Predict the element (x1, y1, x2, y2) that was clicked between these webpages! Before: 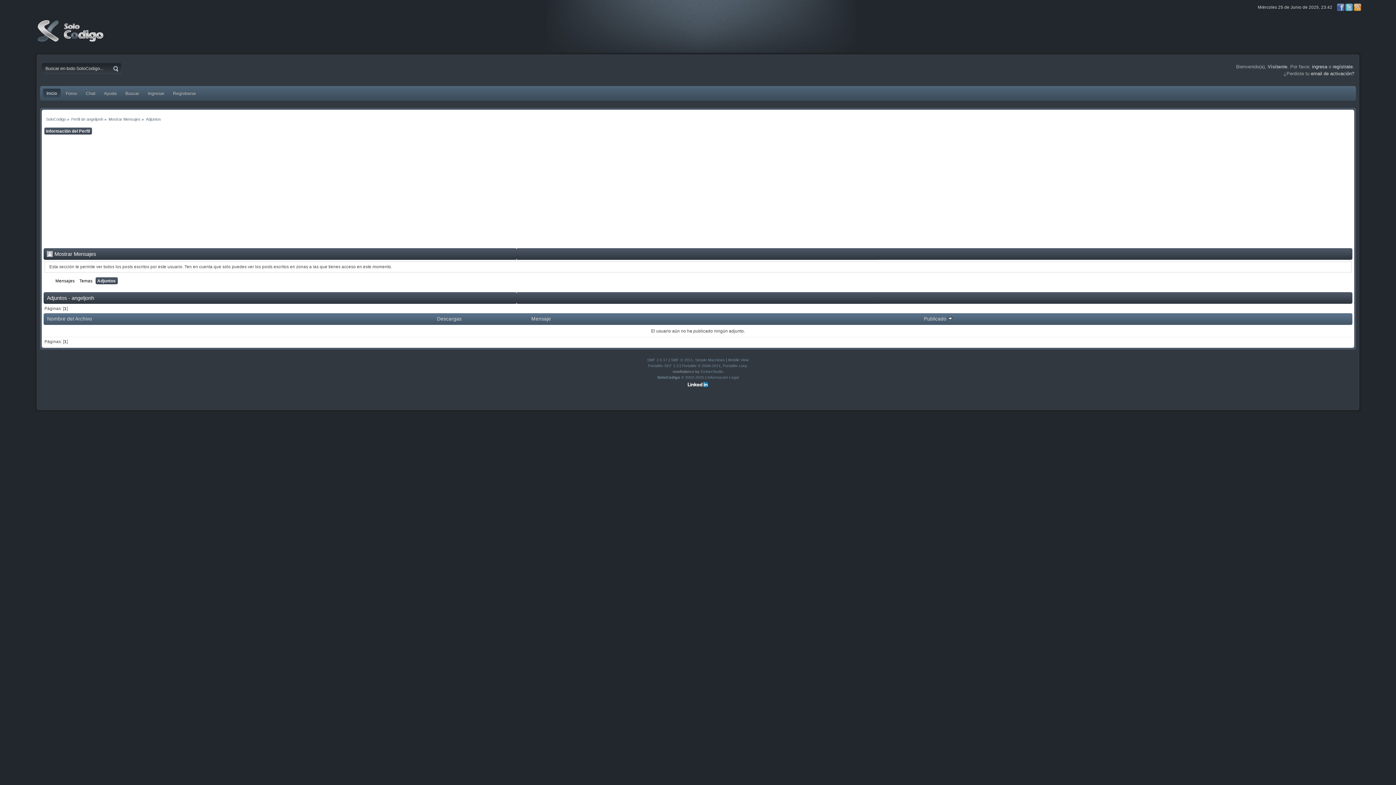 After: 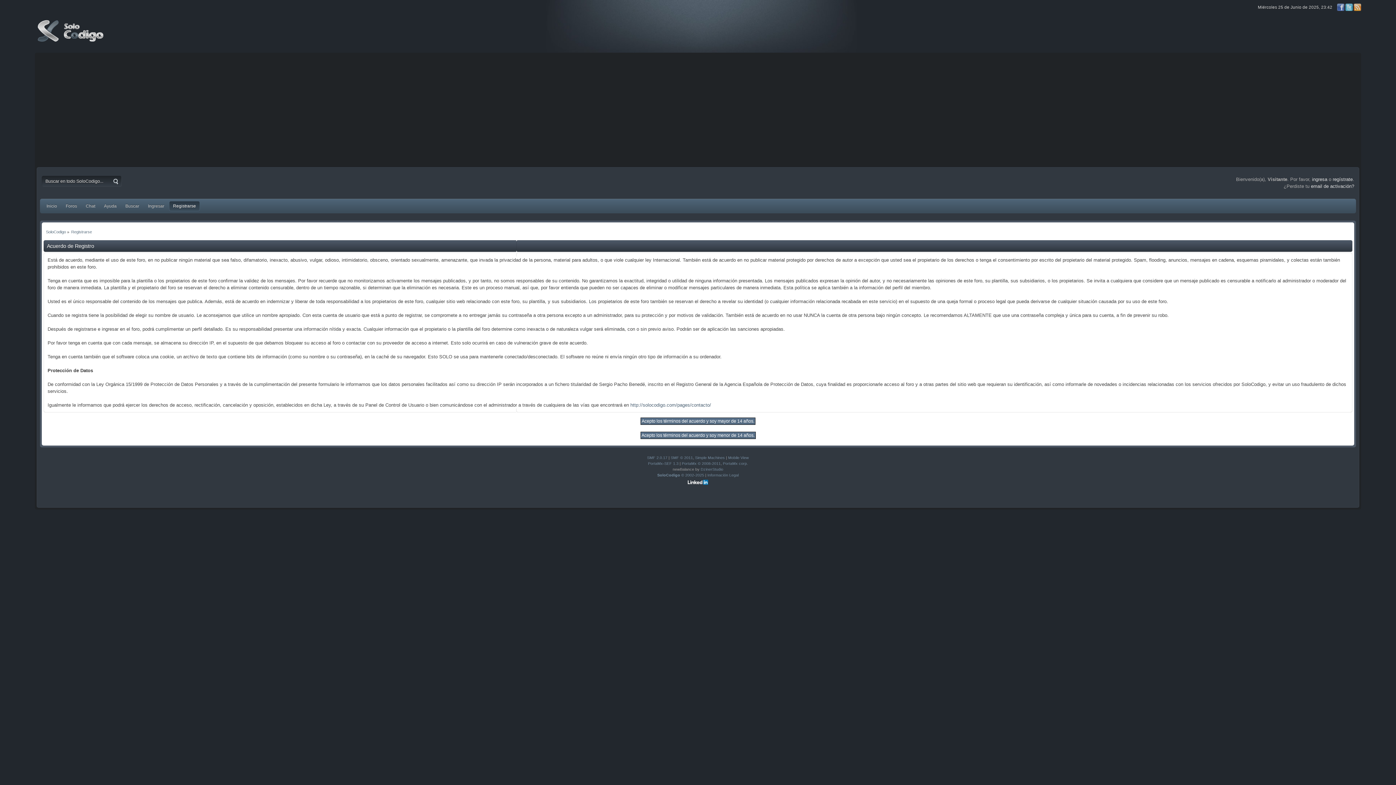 Action: bbox: (1333, 64, 1353, 69) label: regístrate